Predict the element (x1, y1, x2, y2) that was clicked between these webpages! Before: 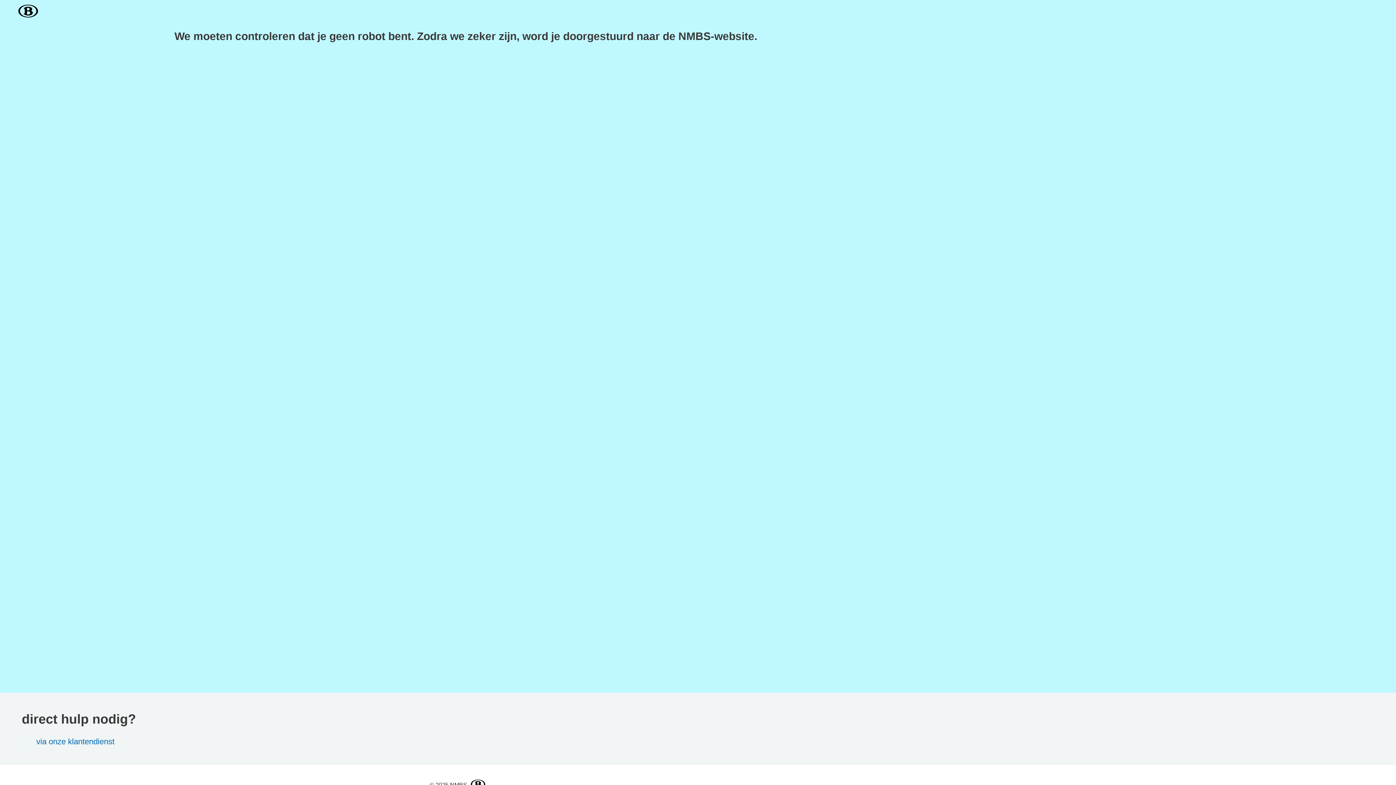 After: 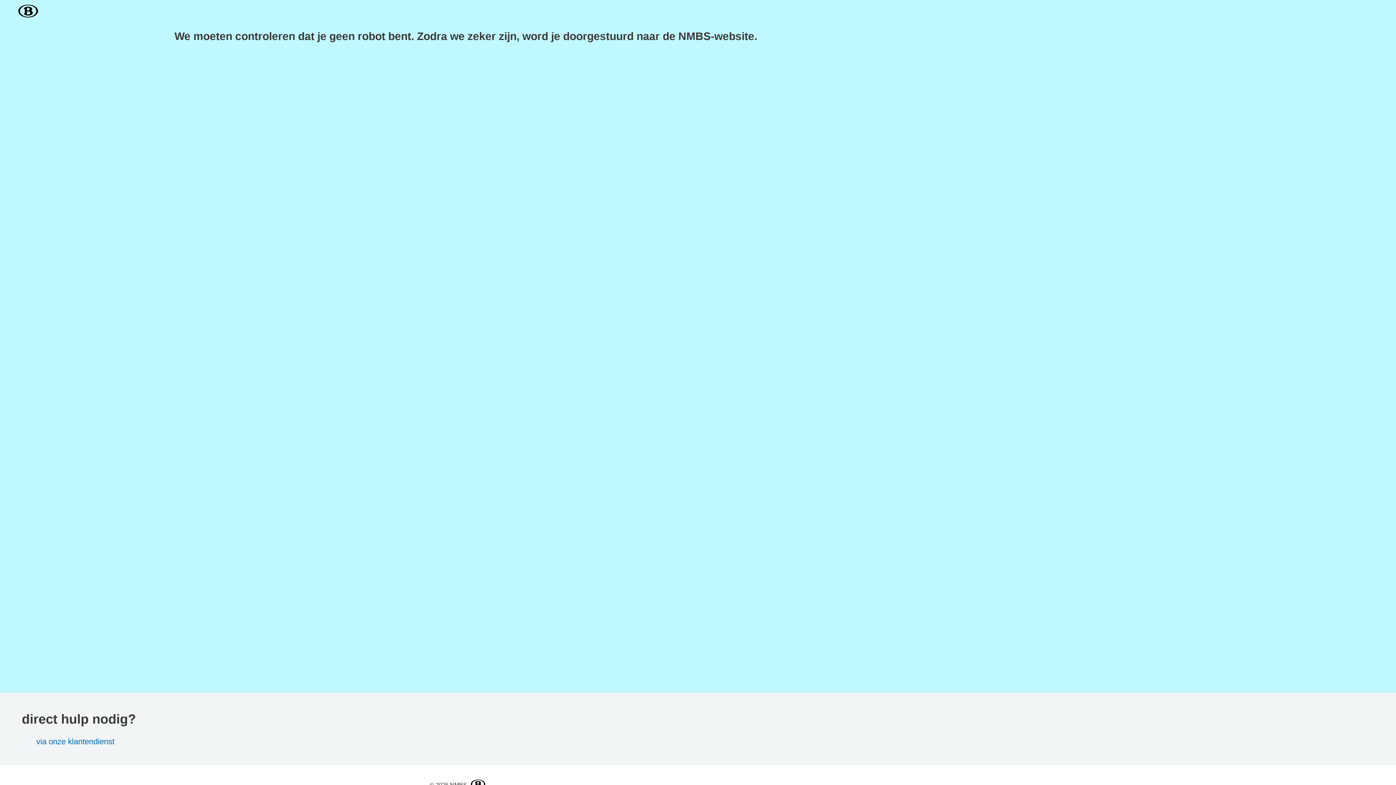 Action: label: Home NMBS bbox: (18, 0, 41, 22)